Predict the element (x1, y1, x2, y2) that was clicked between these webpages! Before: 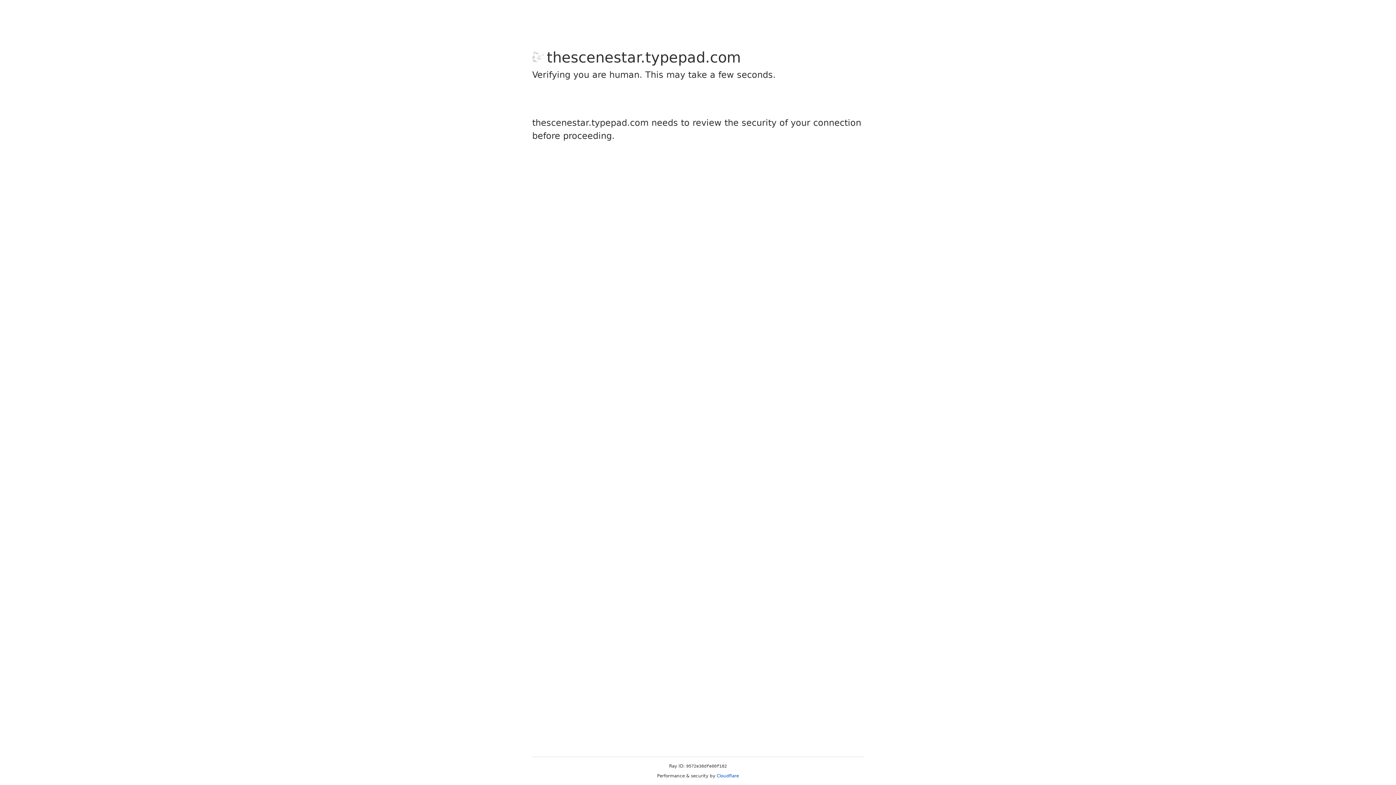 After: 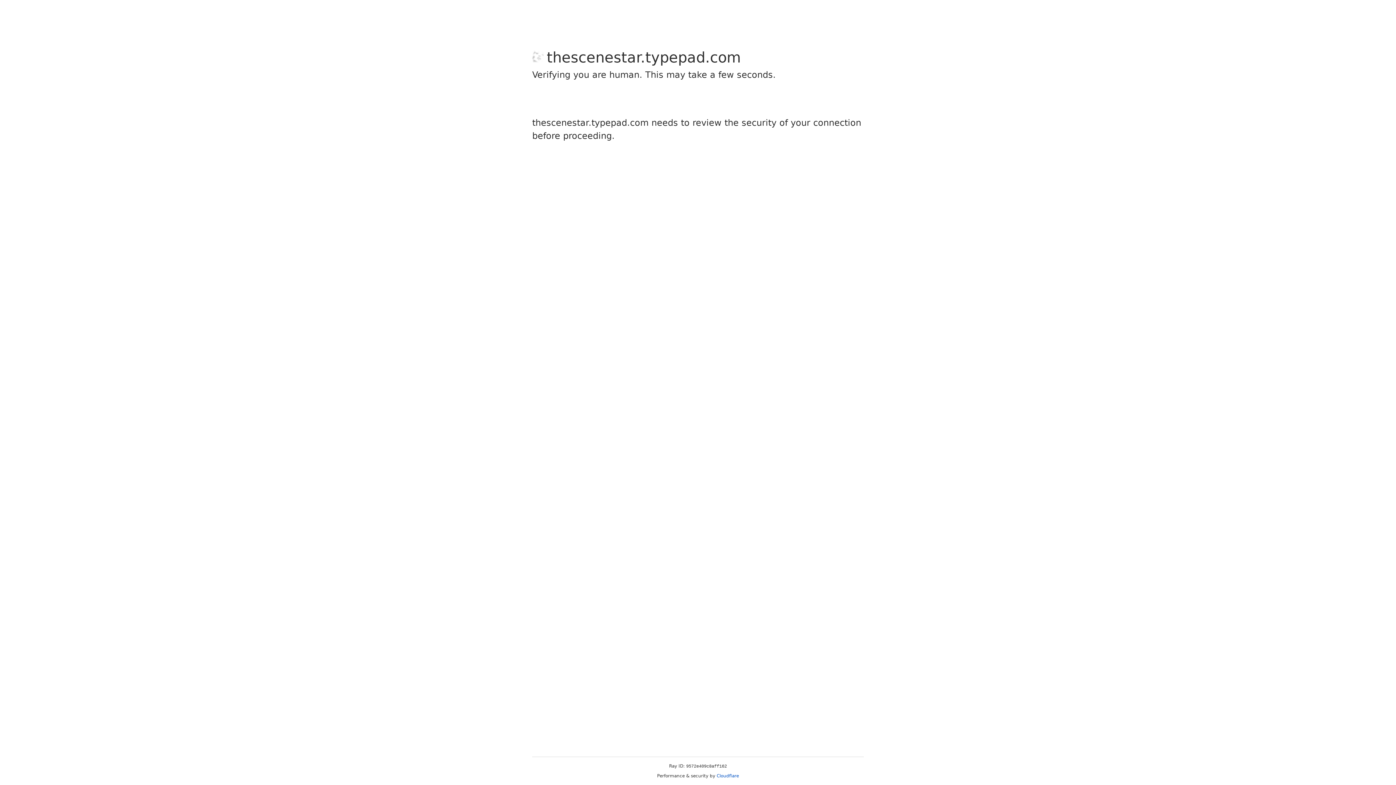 Action: label: Cloudflare bbox: (716, 773, 739, 778)